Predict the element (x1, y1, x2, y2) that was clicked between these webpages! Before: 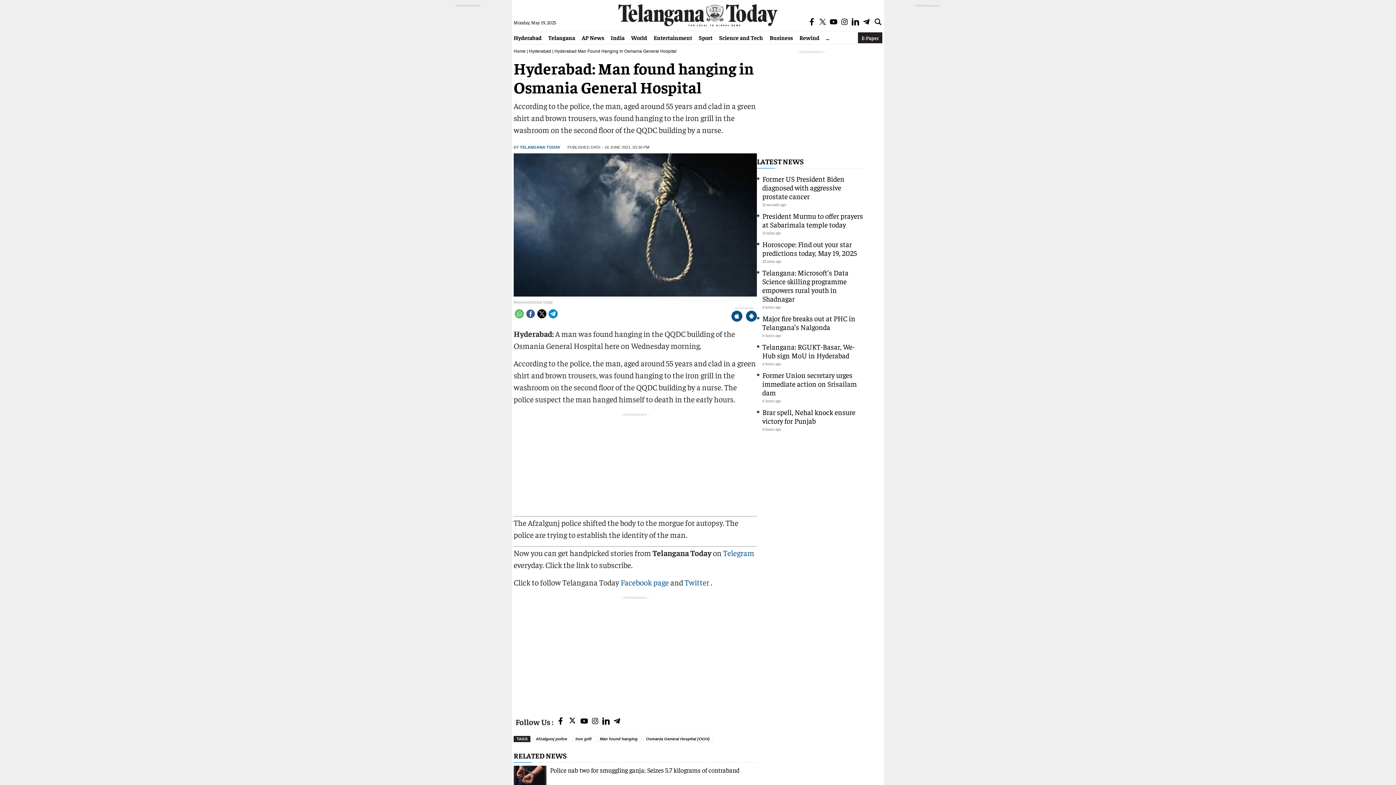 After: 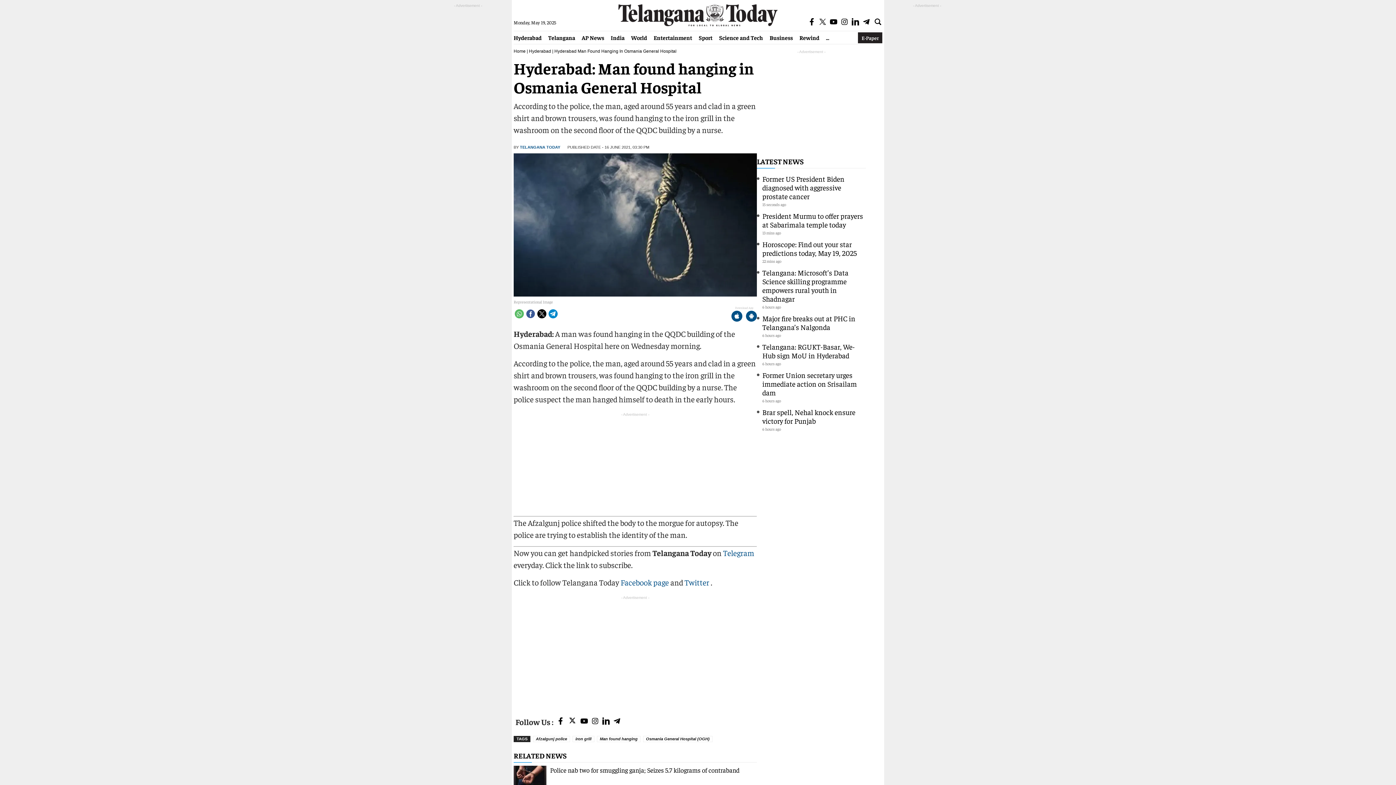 Action: bbox: (723, 547, 754, 558) label: Telegram